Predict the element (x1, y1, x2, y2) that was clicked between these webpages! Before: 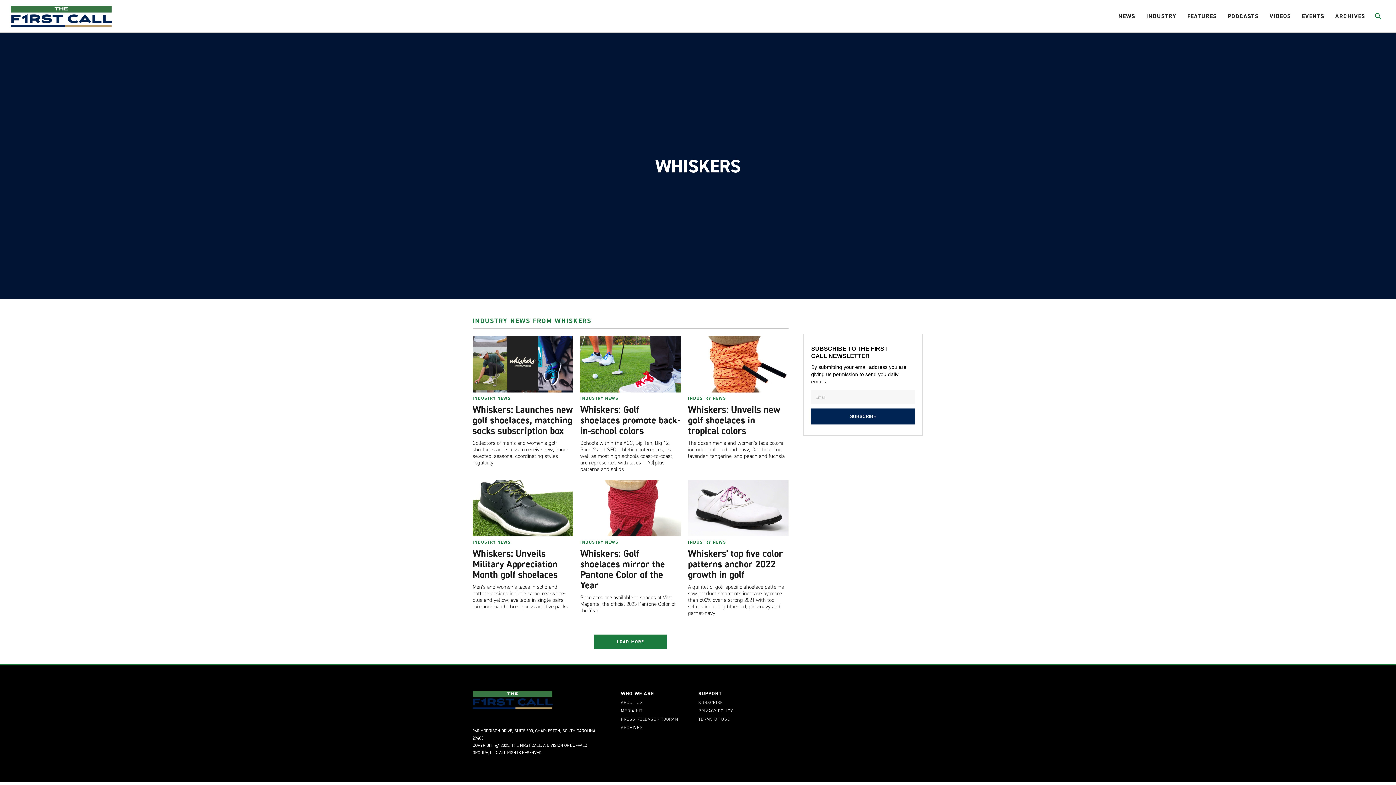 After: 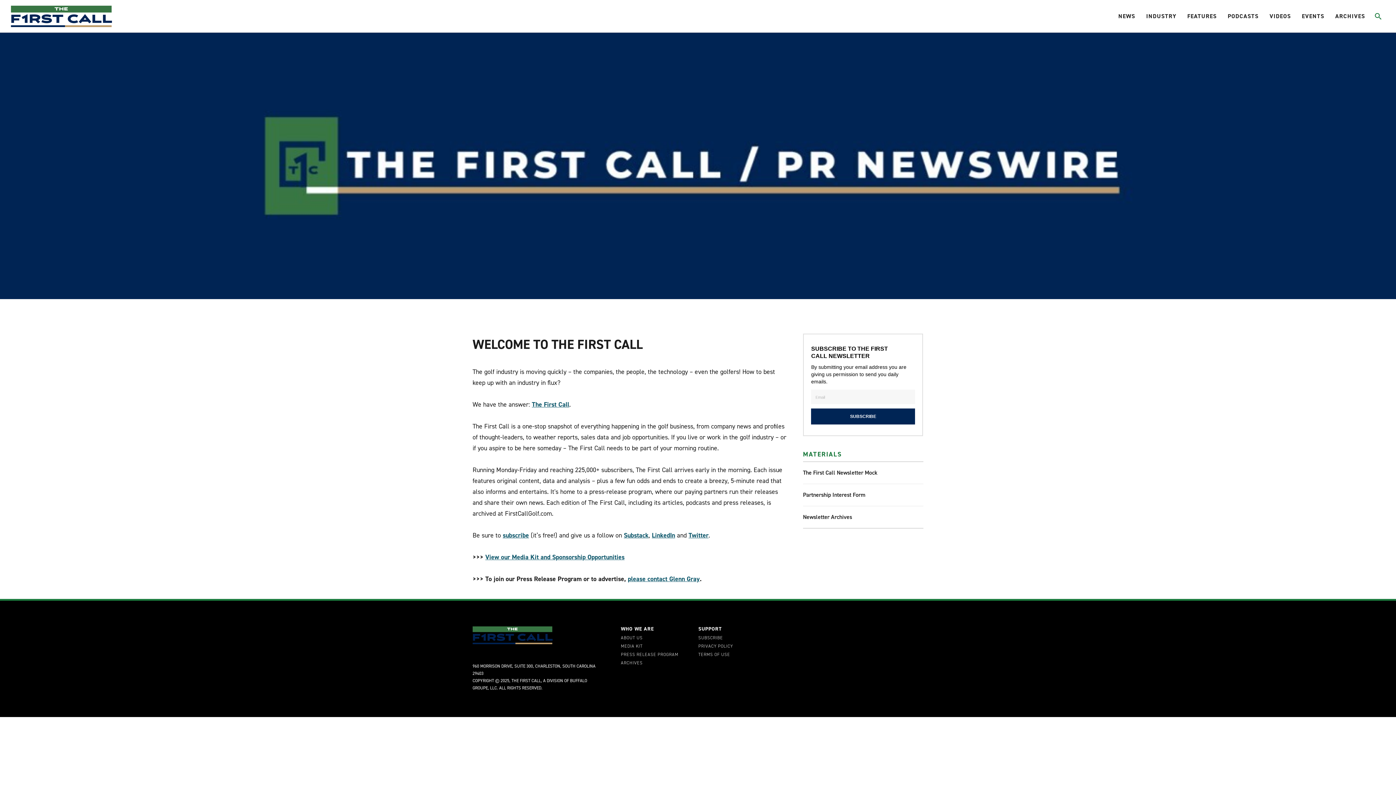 Action: label: ABOUT US bbox: (621, 700, 691, 705)